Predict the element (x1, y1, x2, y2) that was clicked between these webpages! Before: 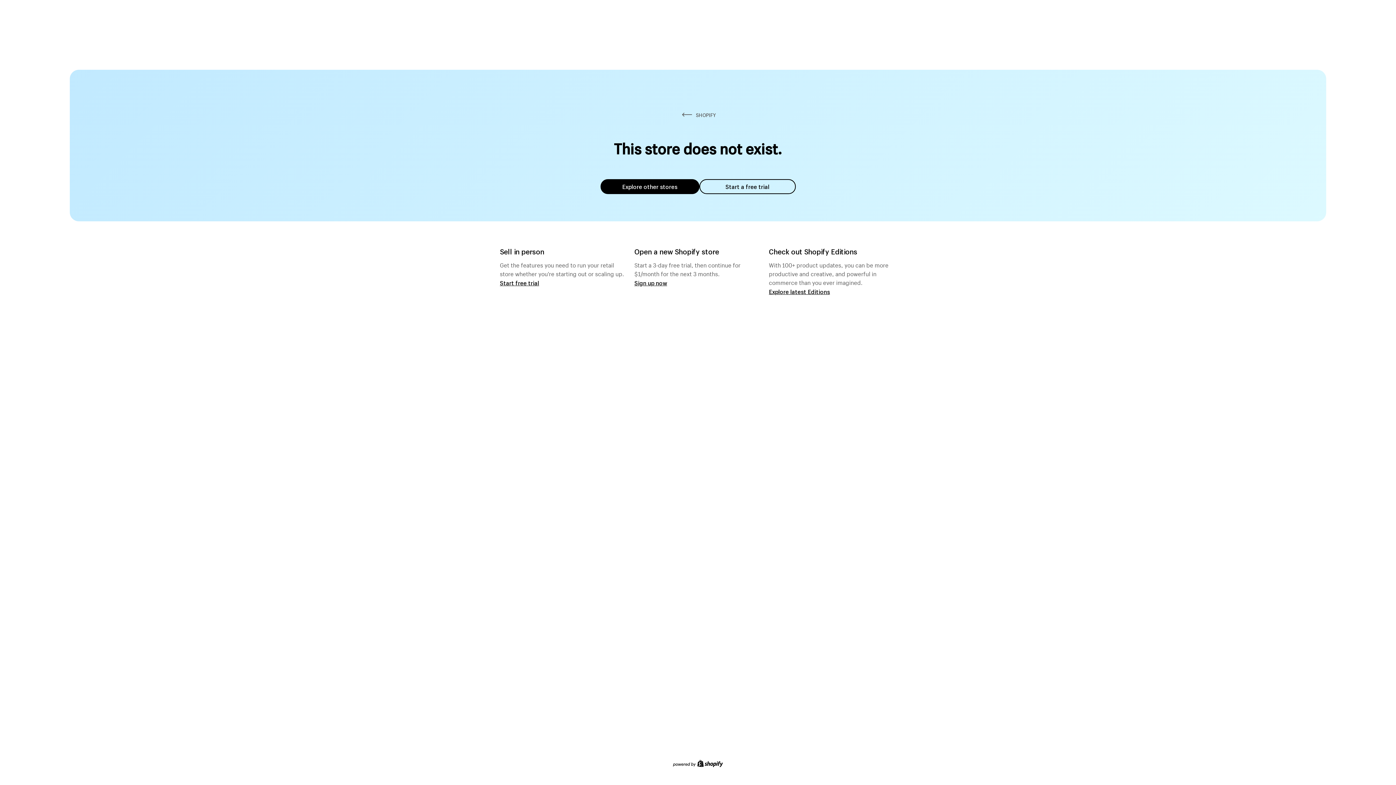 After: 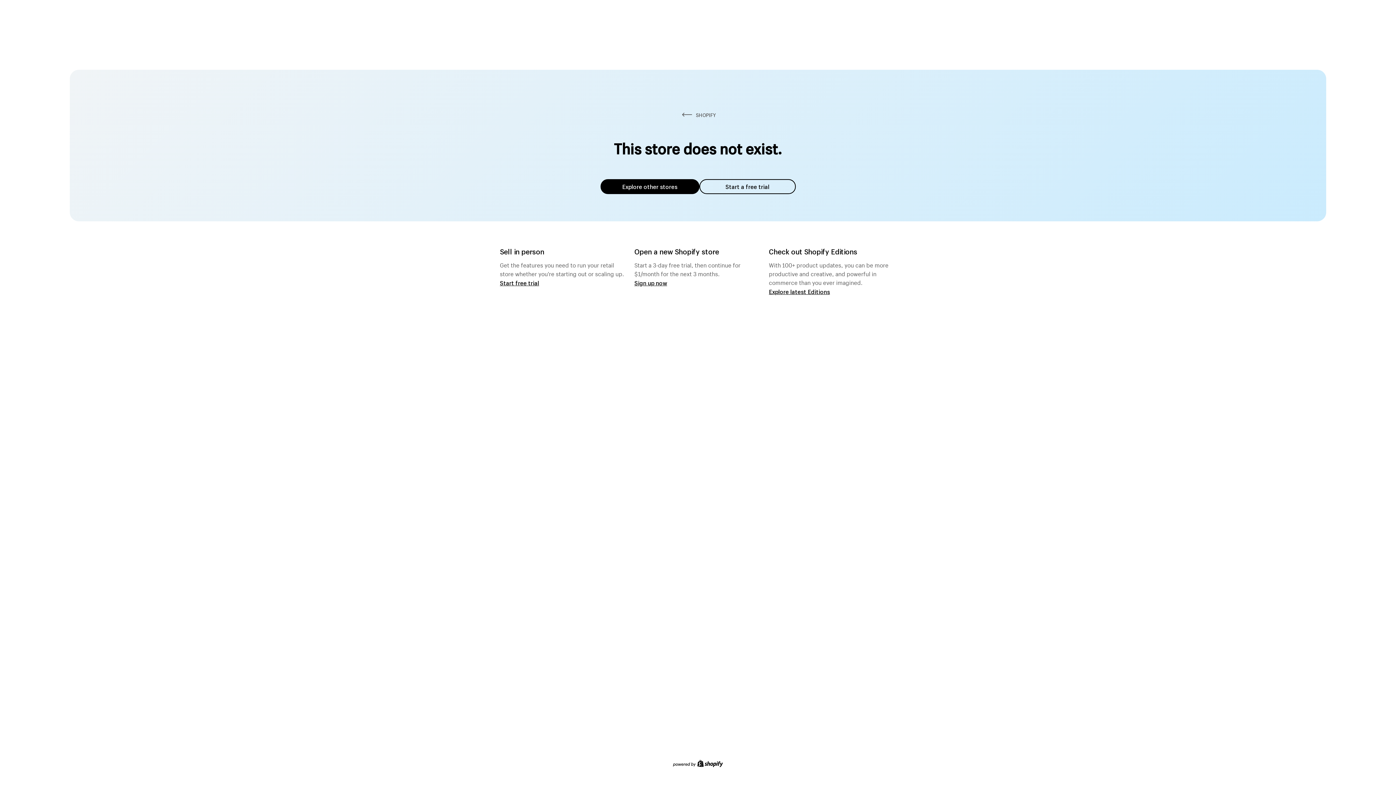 Action: bbox: (600, 179, 699, 194) label: Explore other stores